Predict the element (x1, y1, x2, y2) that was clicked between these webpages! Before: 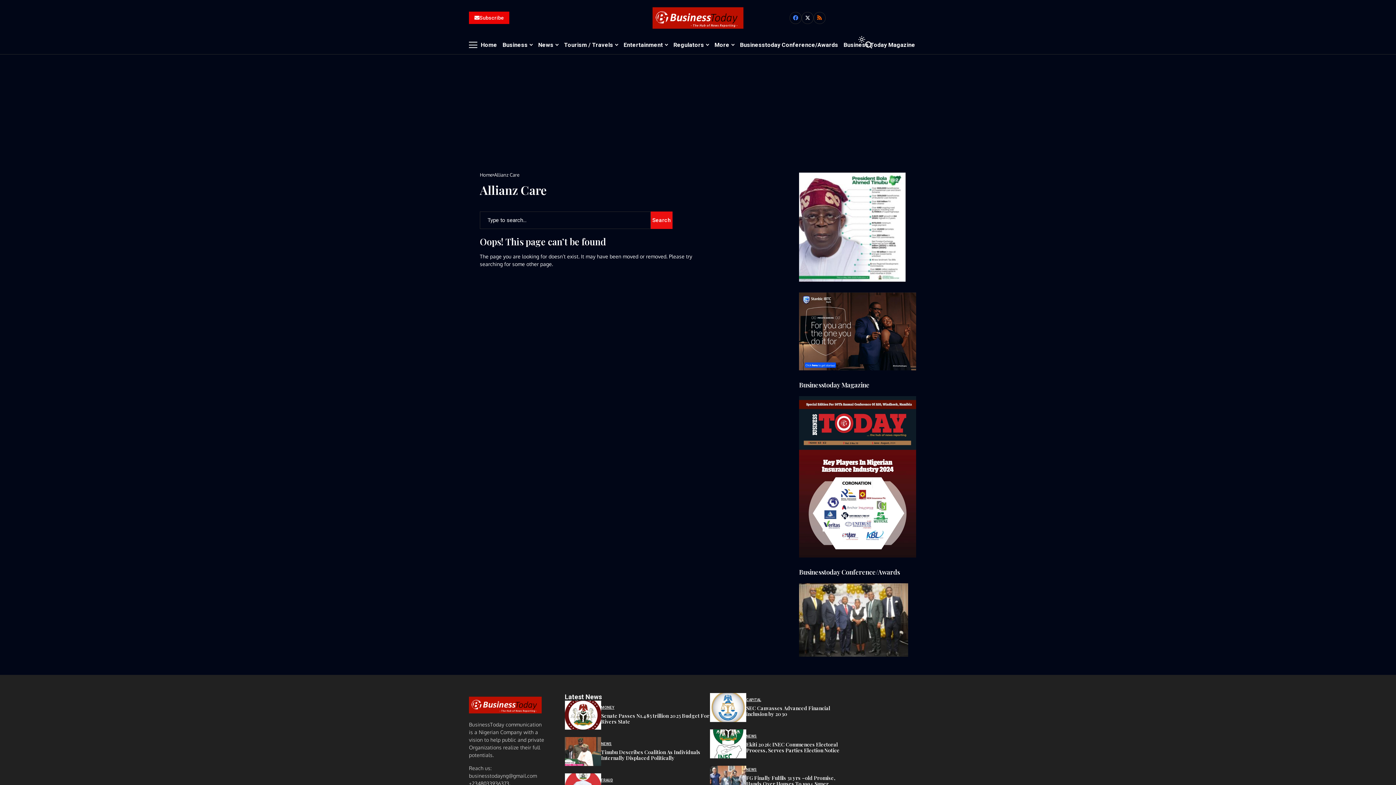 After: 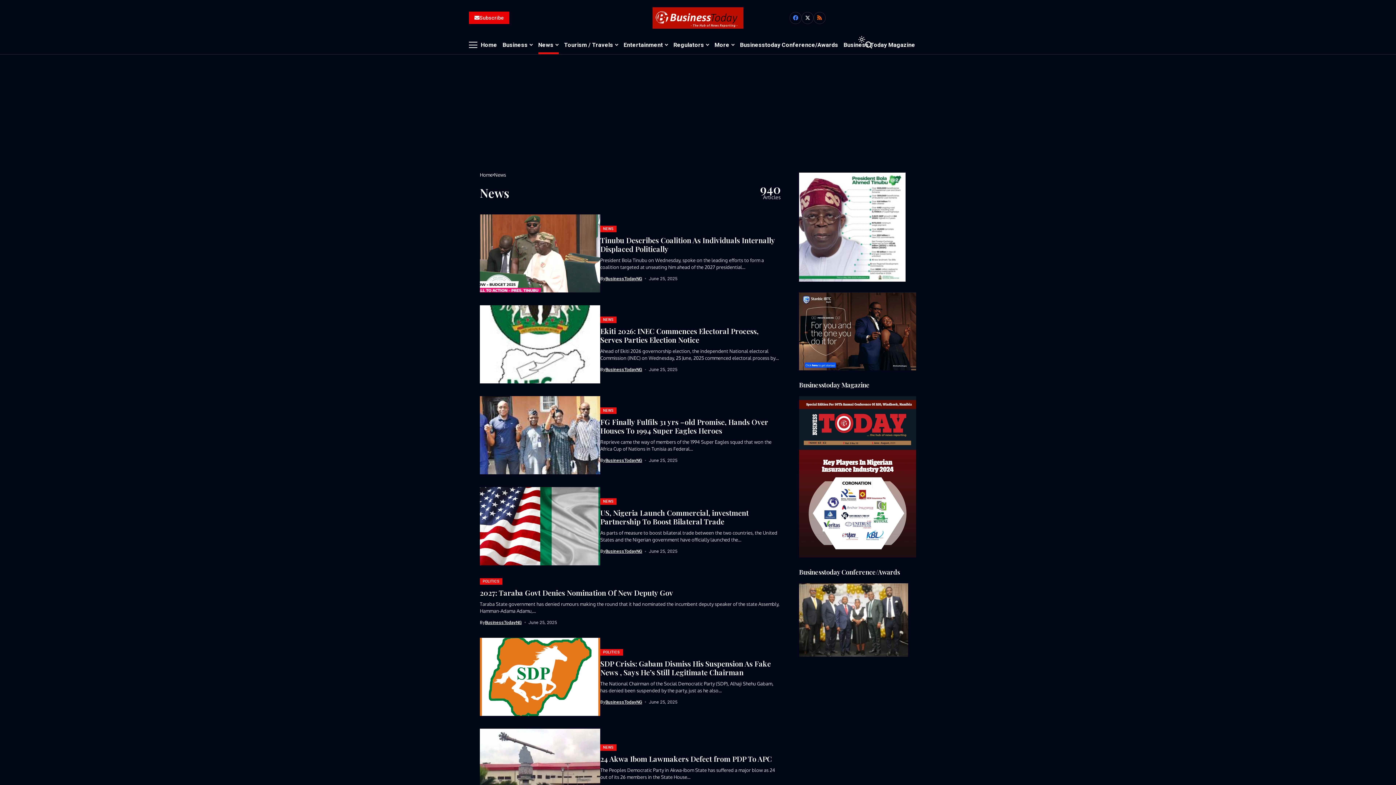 Action: bbox: (538, 35, 558, 54) label: News